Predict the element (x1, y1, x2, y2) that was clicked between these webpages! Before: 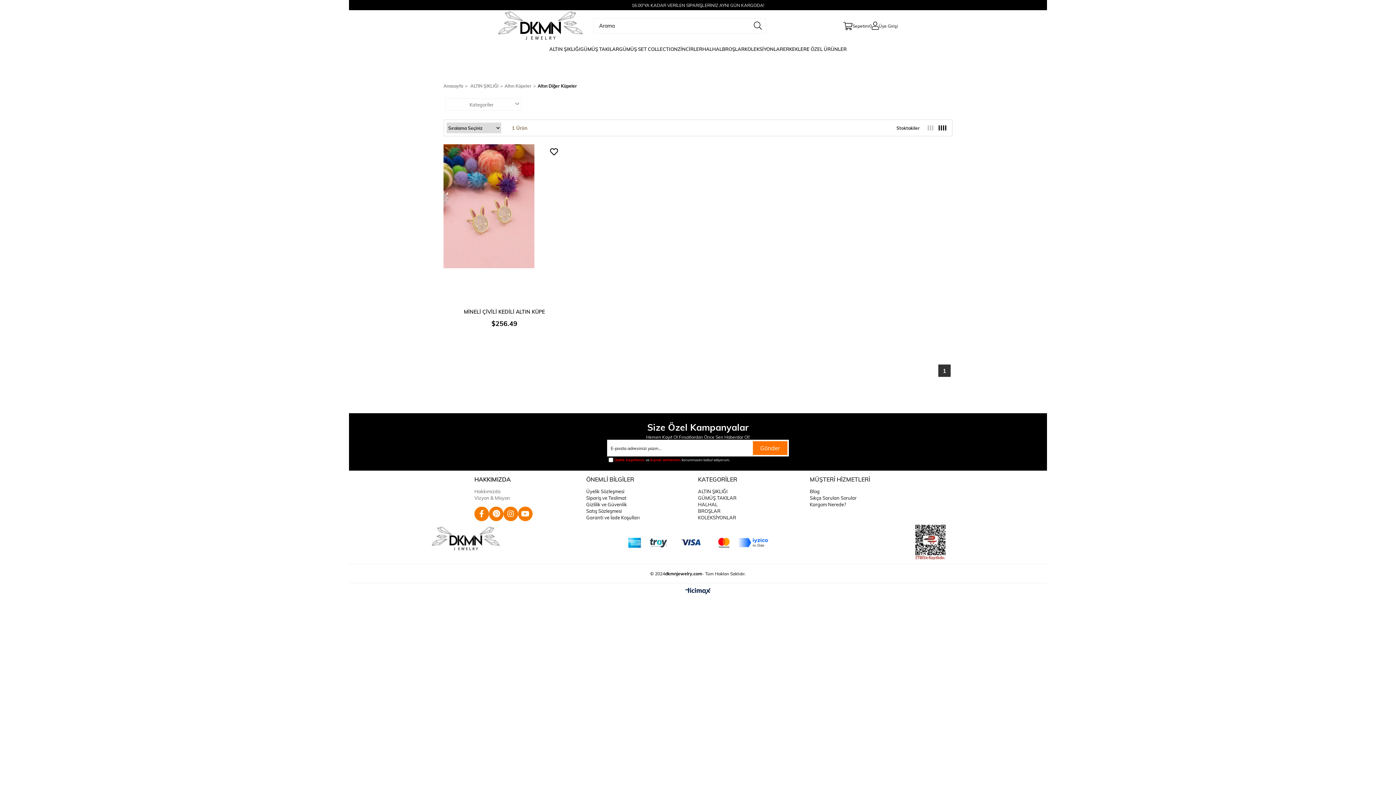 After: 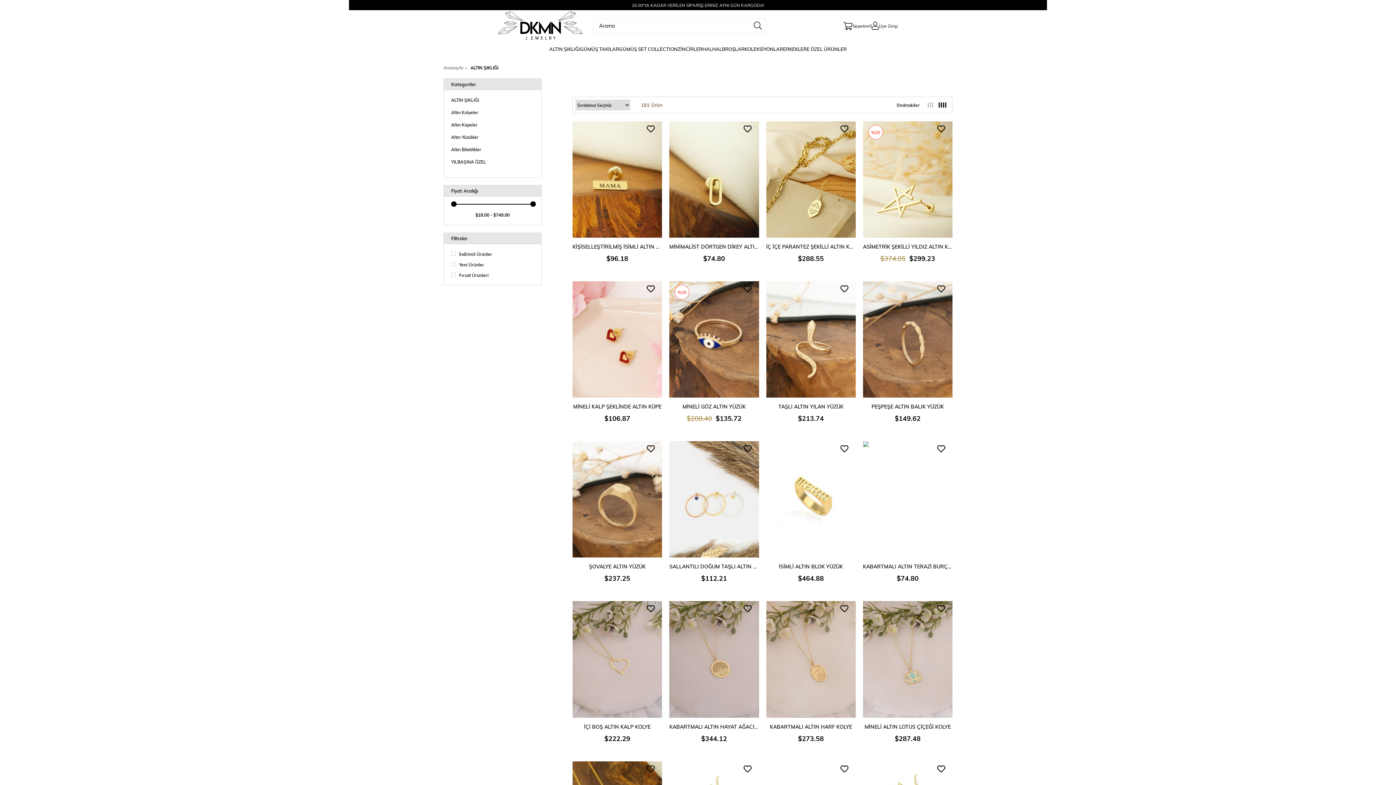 Action: bbox: (698, 488, 727, 494) label: ALTIN ŞIKLIĞI